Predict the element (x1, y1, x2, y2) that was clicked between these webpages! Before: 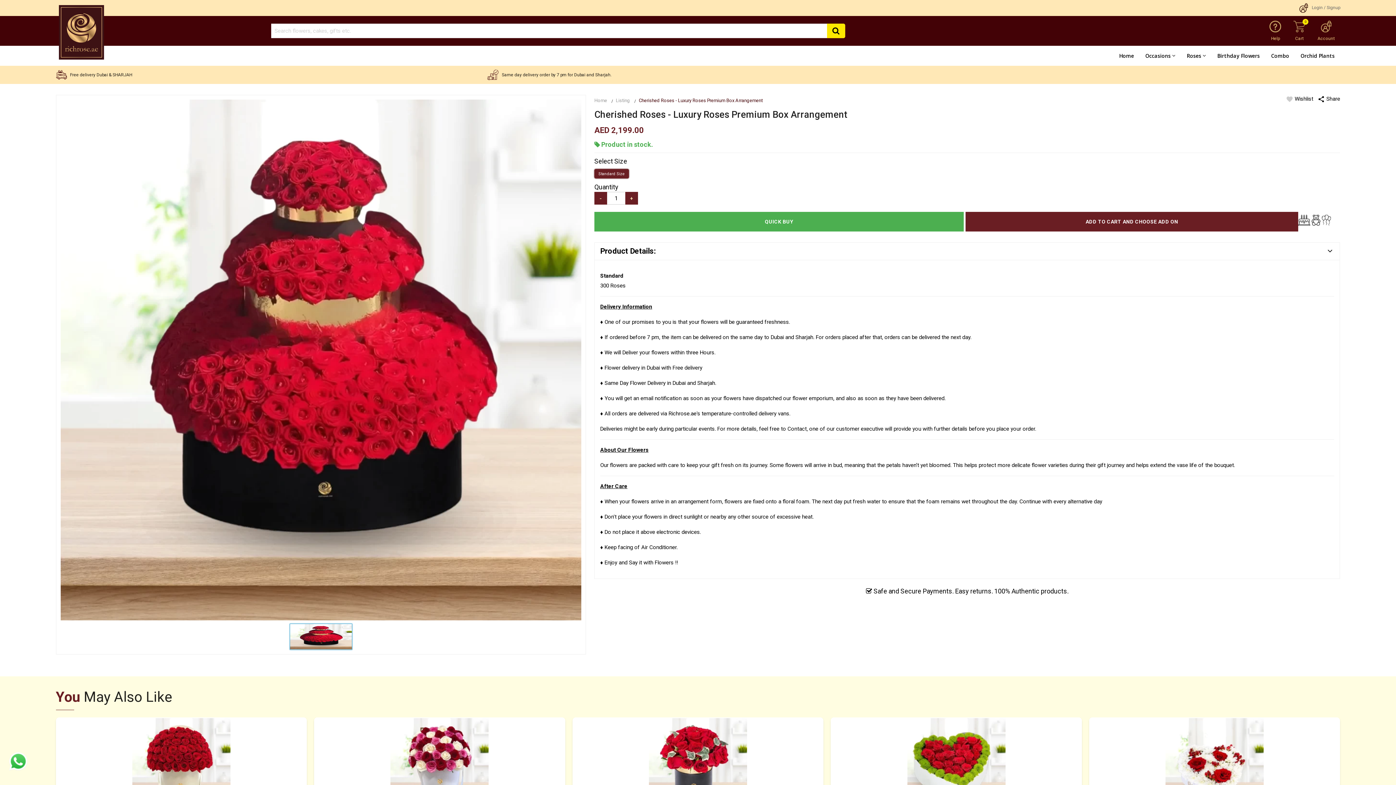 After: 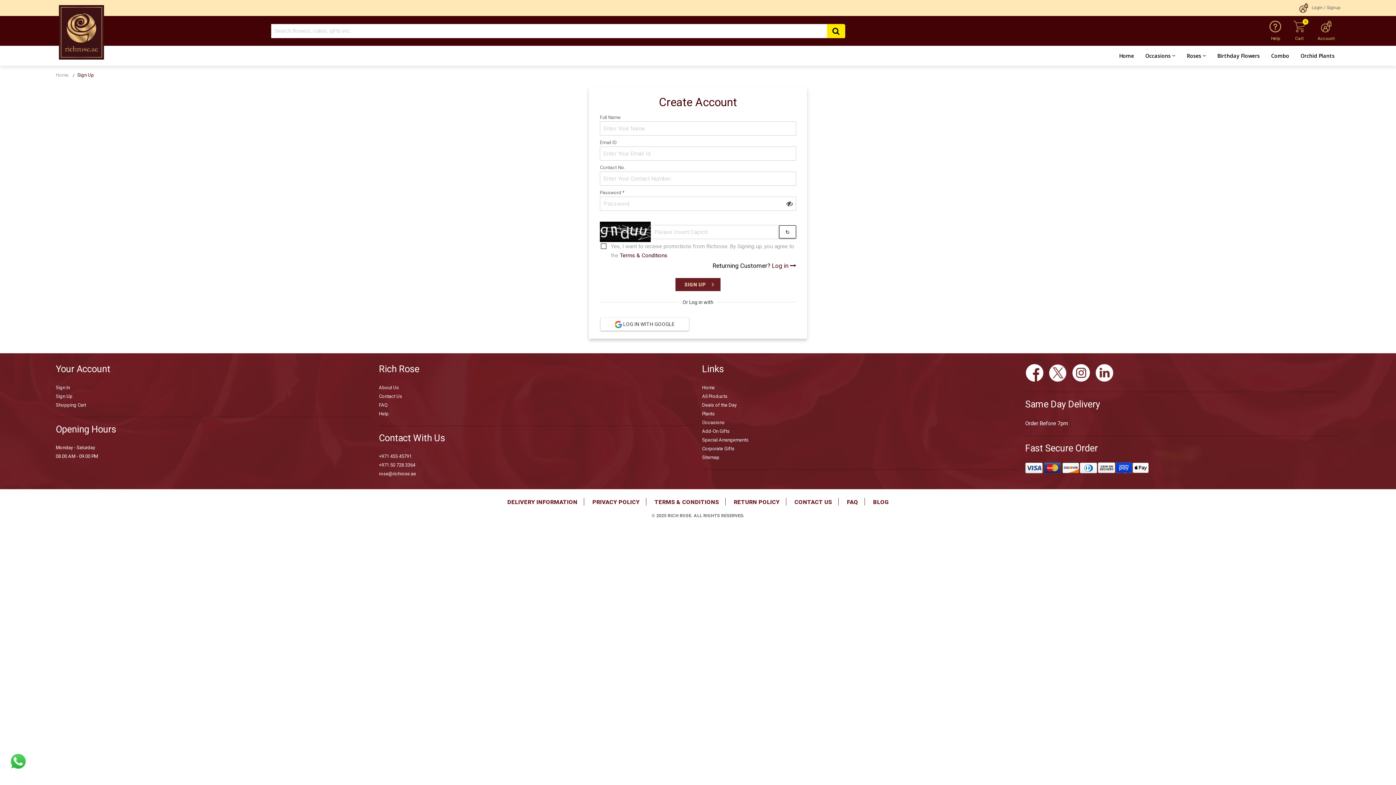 Action: bbox: (1327, 5, 1340, 10) label: Signup